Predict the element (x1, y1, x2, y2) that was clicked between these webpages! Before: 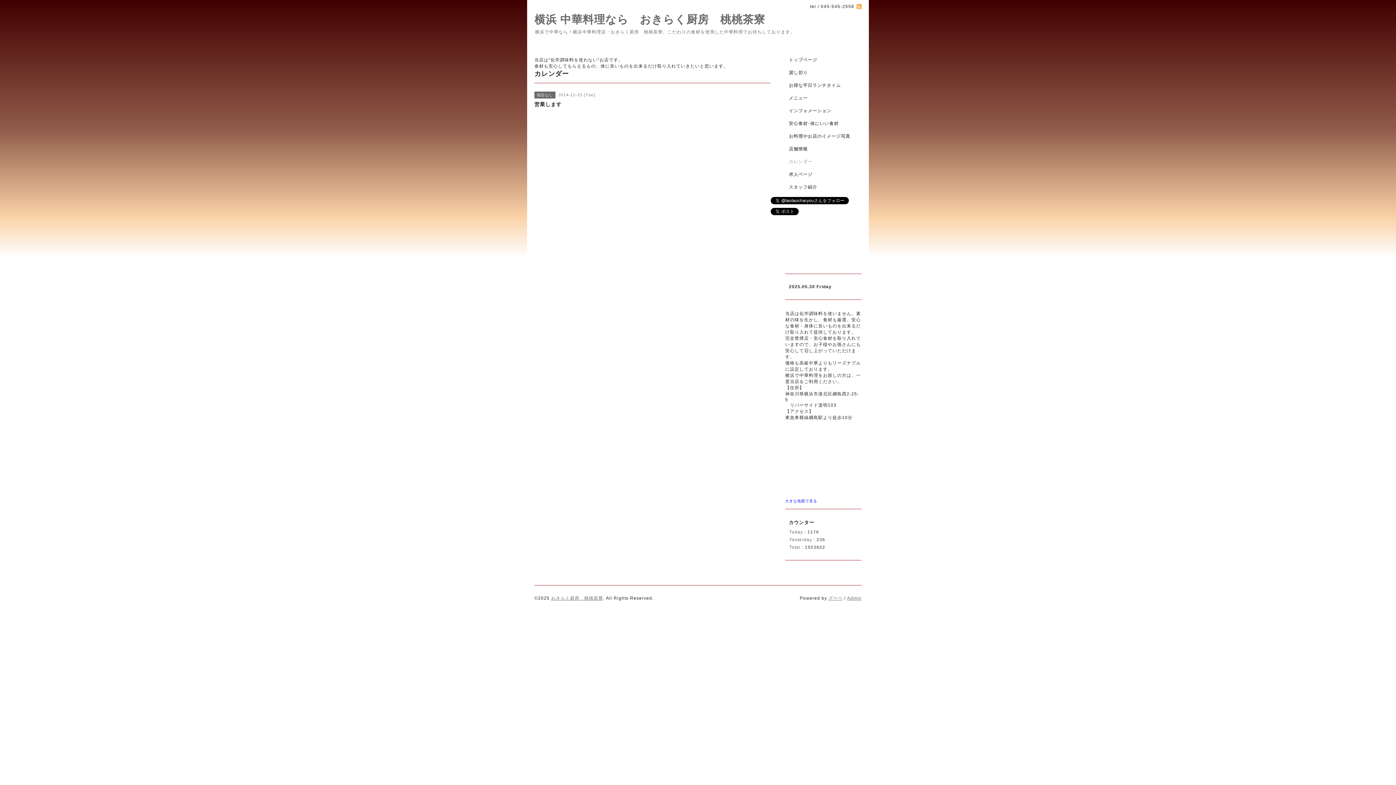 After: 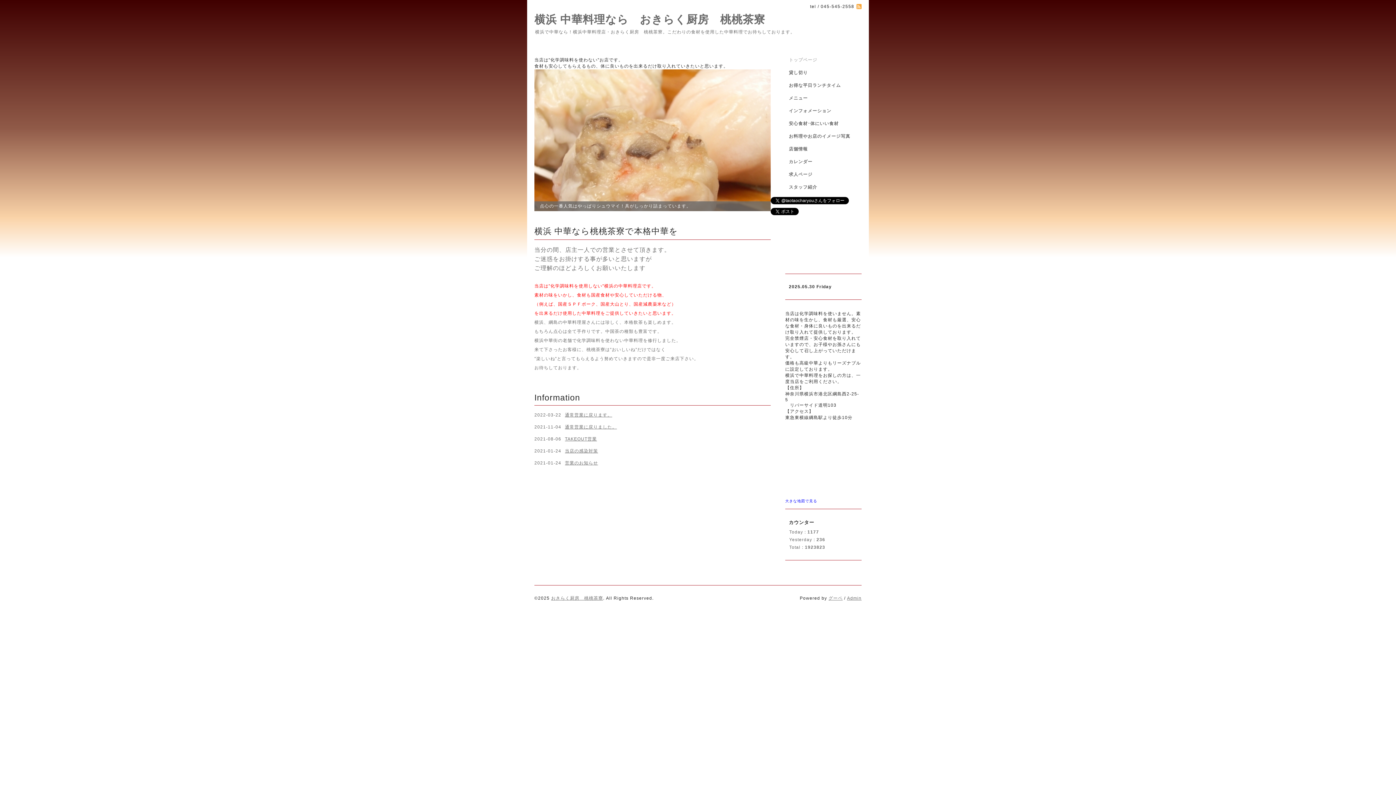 Action: label: おきらく厨房　桃桃茶寮 bbox: (551, 596, 603, 601)